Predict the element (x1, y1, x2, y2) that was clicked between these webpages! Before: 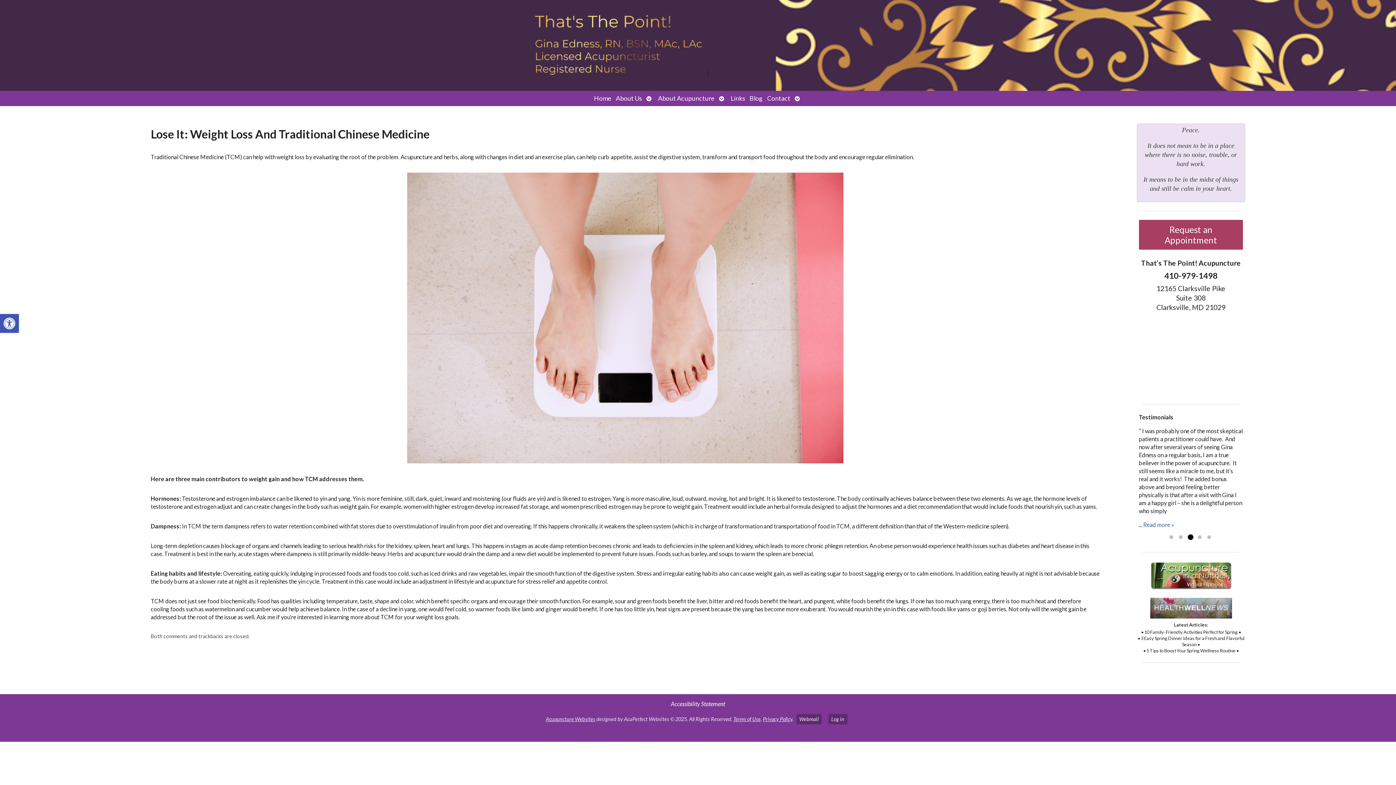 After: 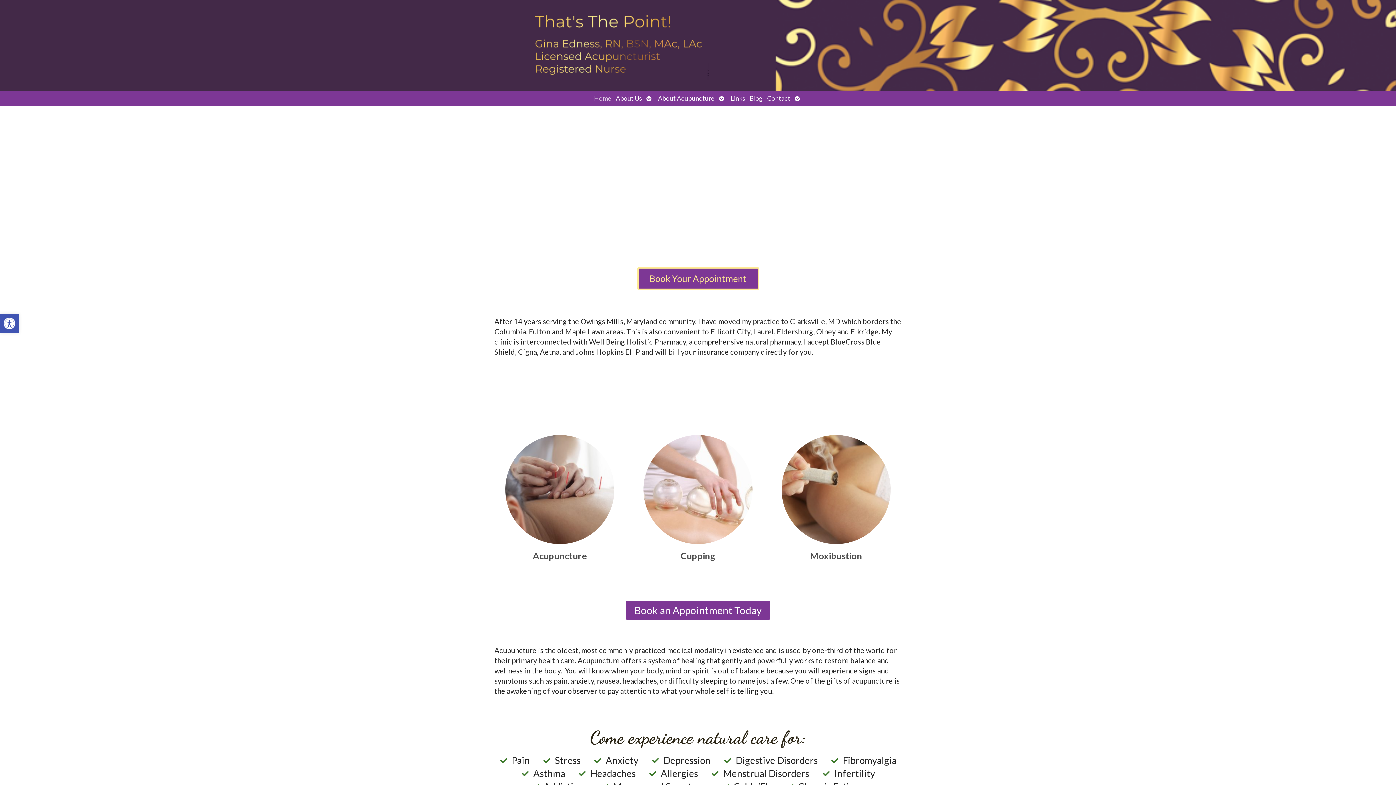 Action: bbox: (0, 0, 1396, 90)